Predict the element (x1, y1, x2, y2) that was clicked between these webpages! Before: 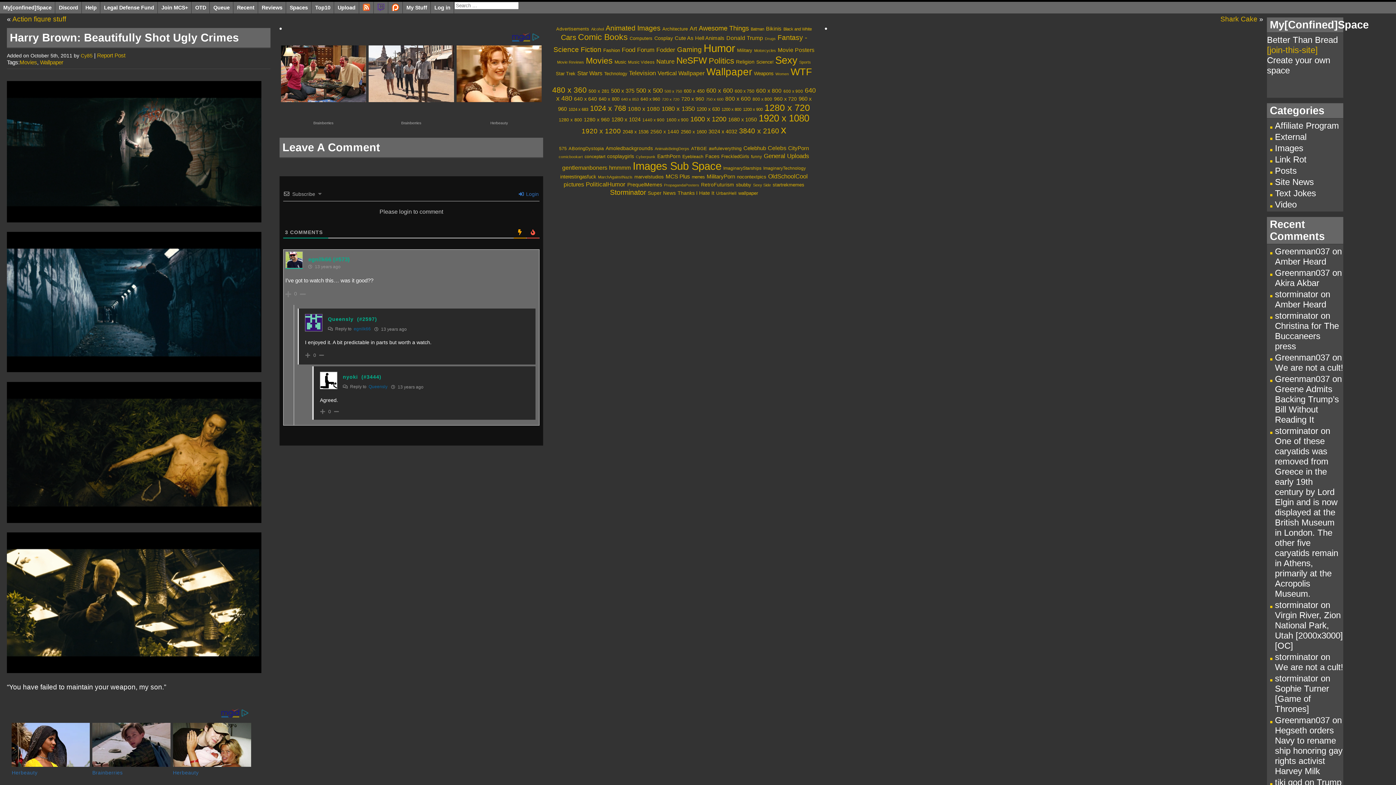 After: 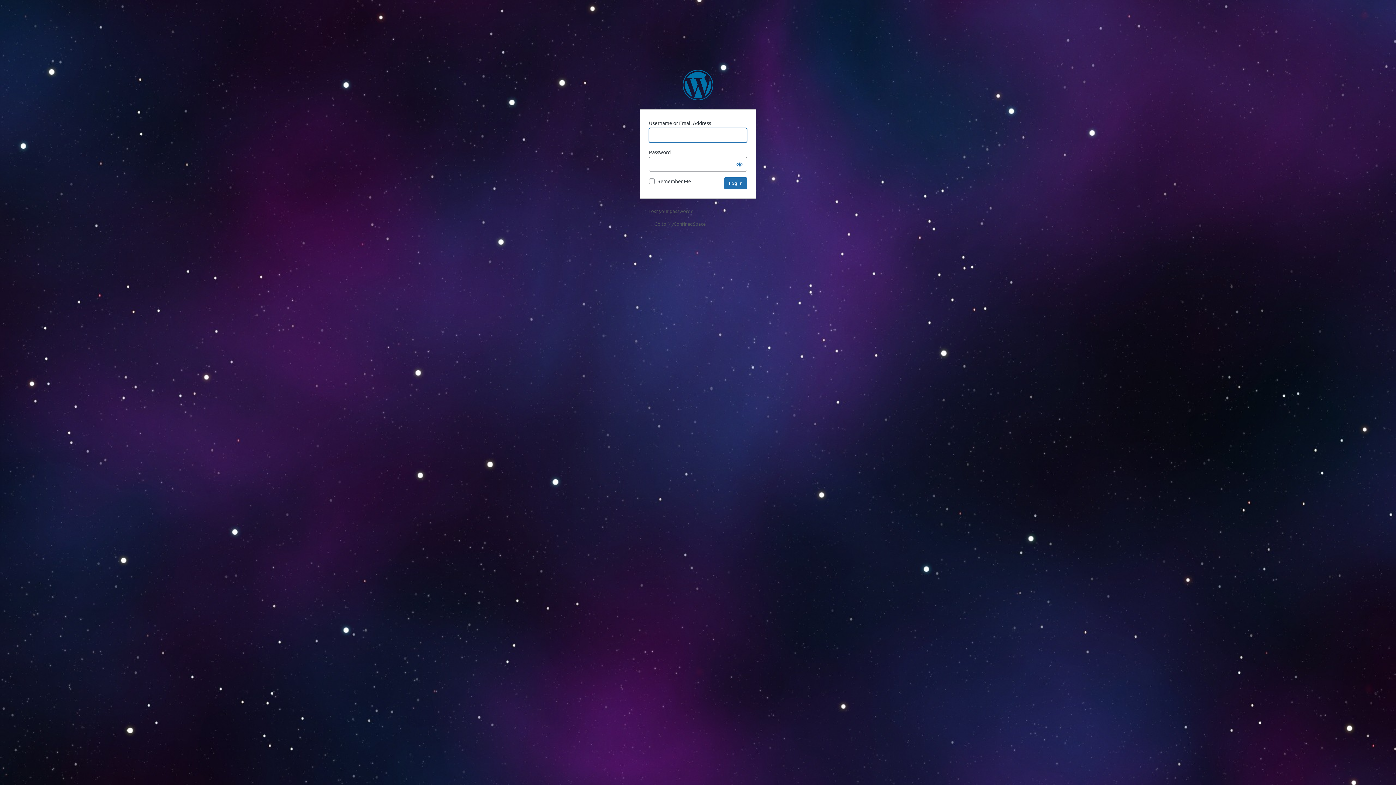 Action: label:  Login bbox: (518, 201, 538, 207)